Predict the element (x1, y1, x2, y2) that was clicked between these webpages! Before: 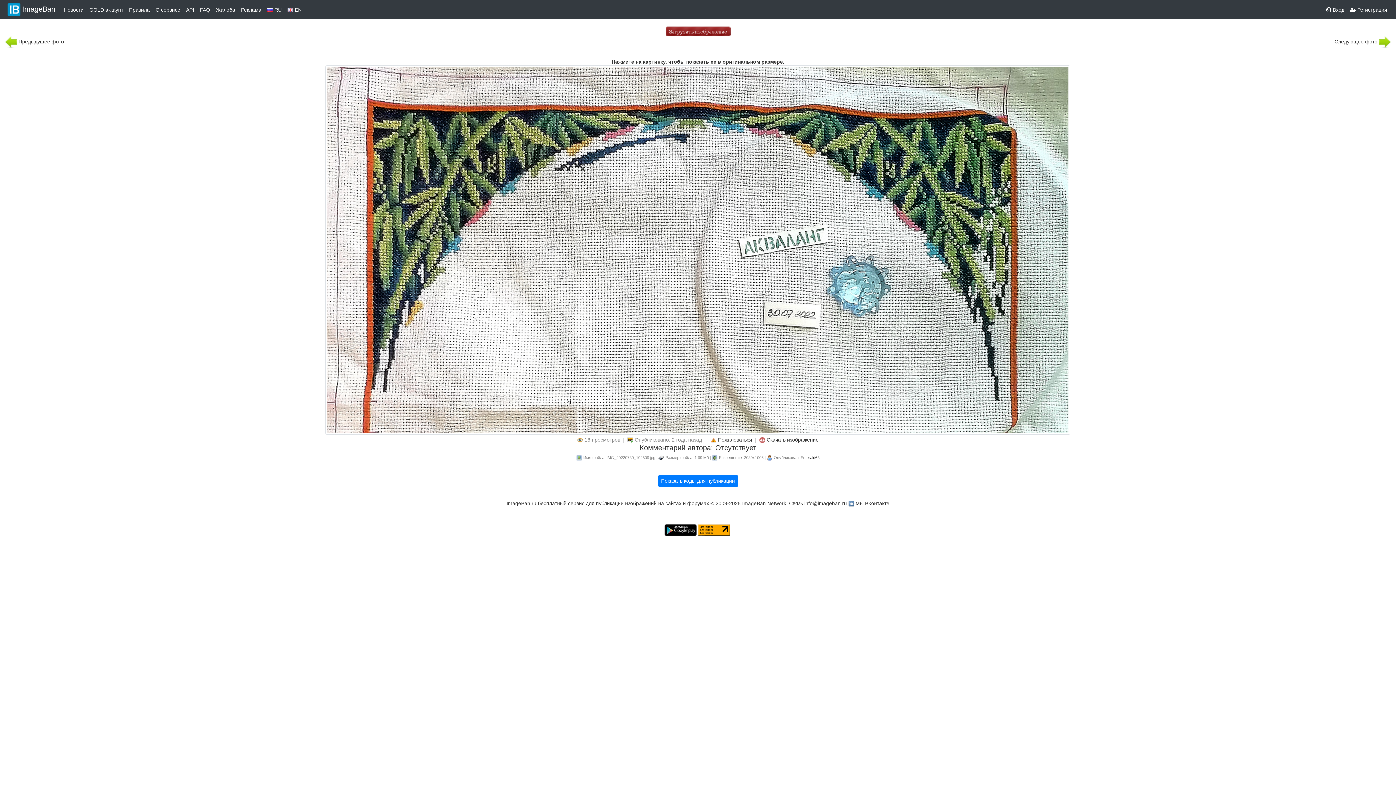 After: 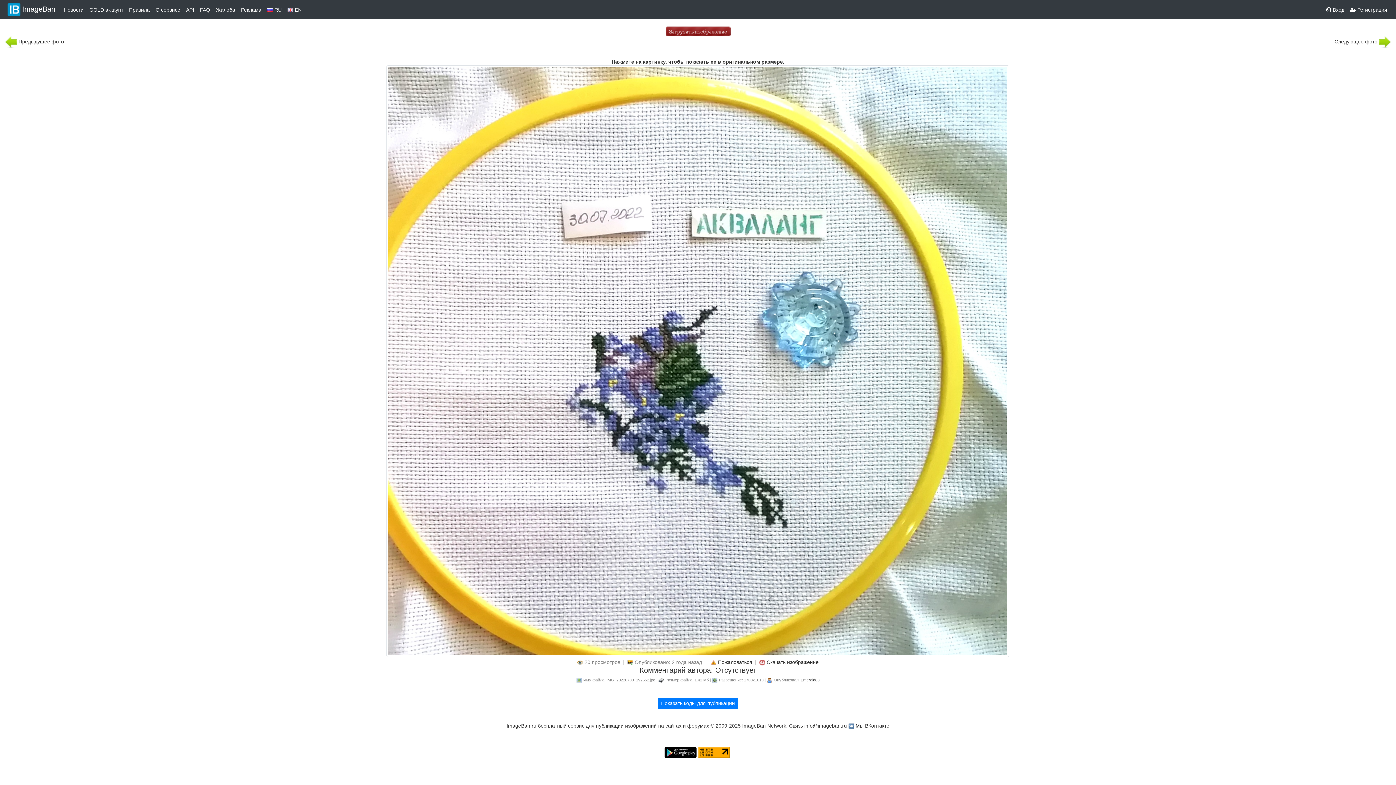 Action: bbox: (5, 38, 17, 44)